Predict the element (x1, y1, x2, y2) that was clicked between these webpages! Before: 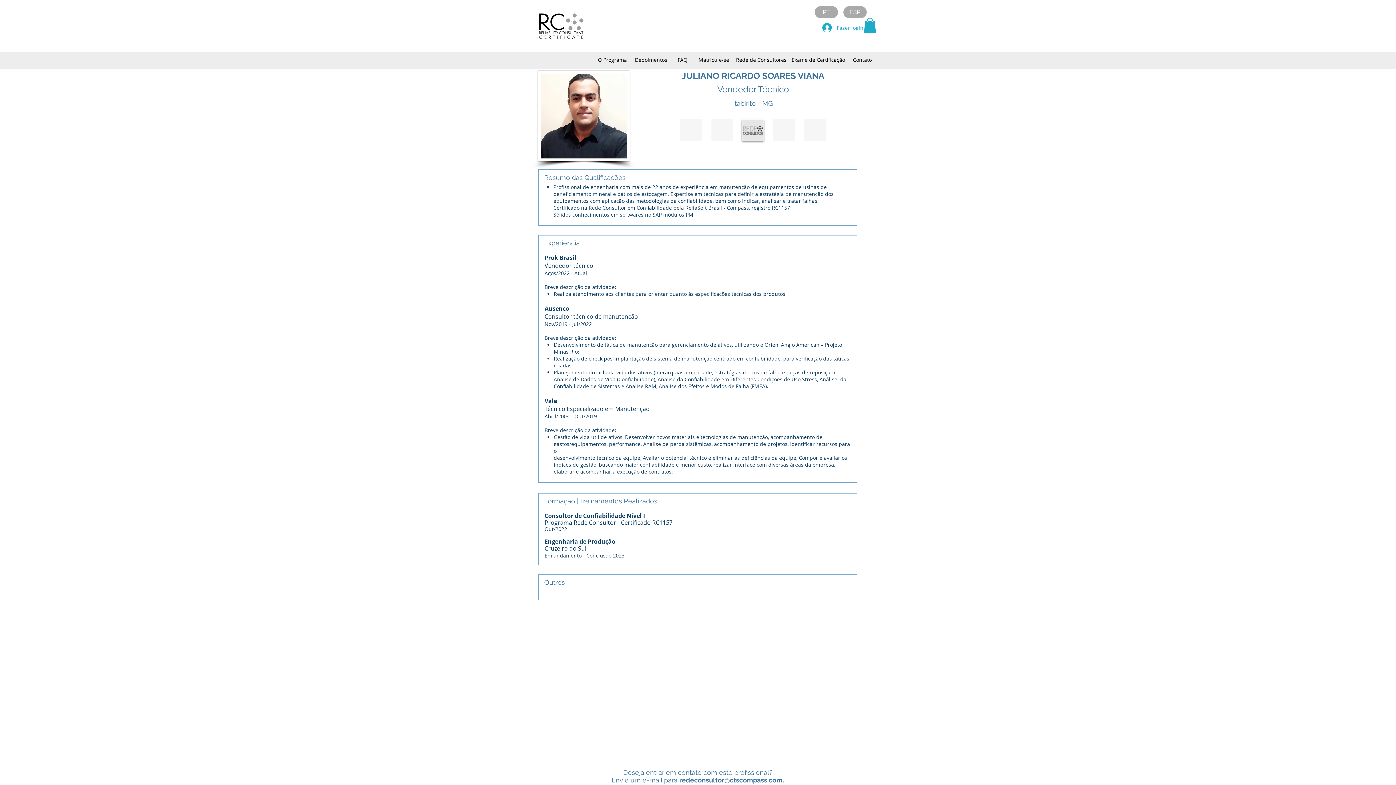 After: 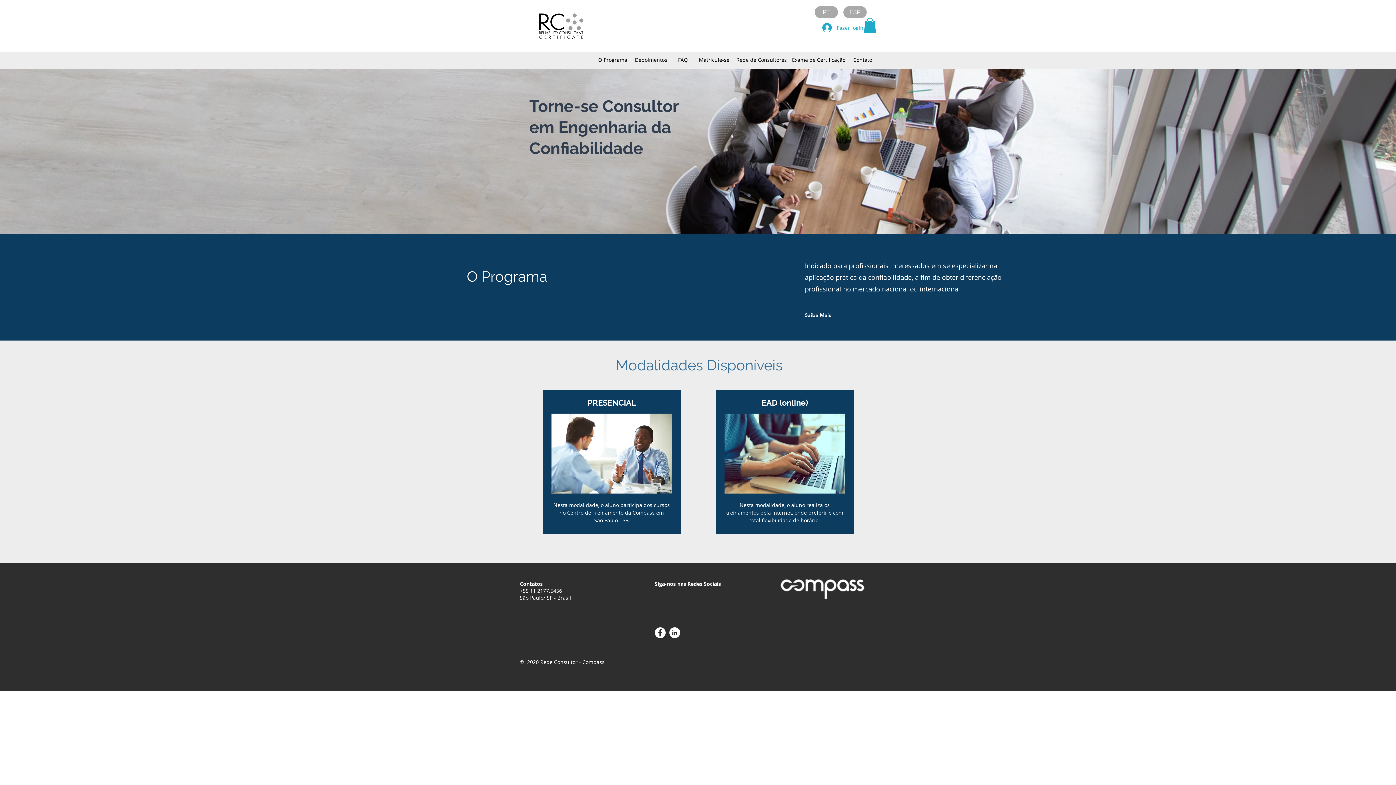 Action: label: PT bbox: (814, 6, 838, 18)